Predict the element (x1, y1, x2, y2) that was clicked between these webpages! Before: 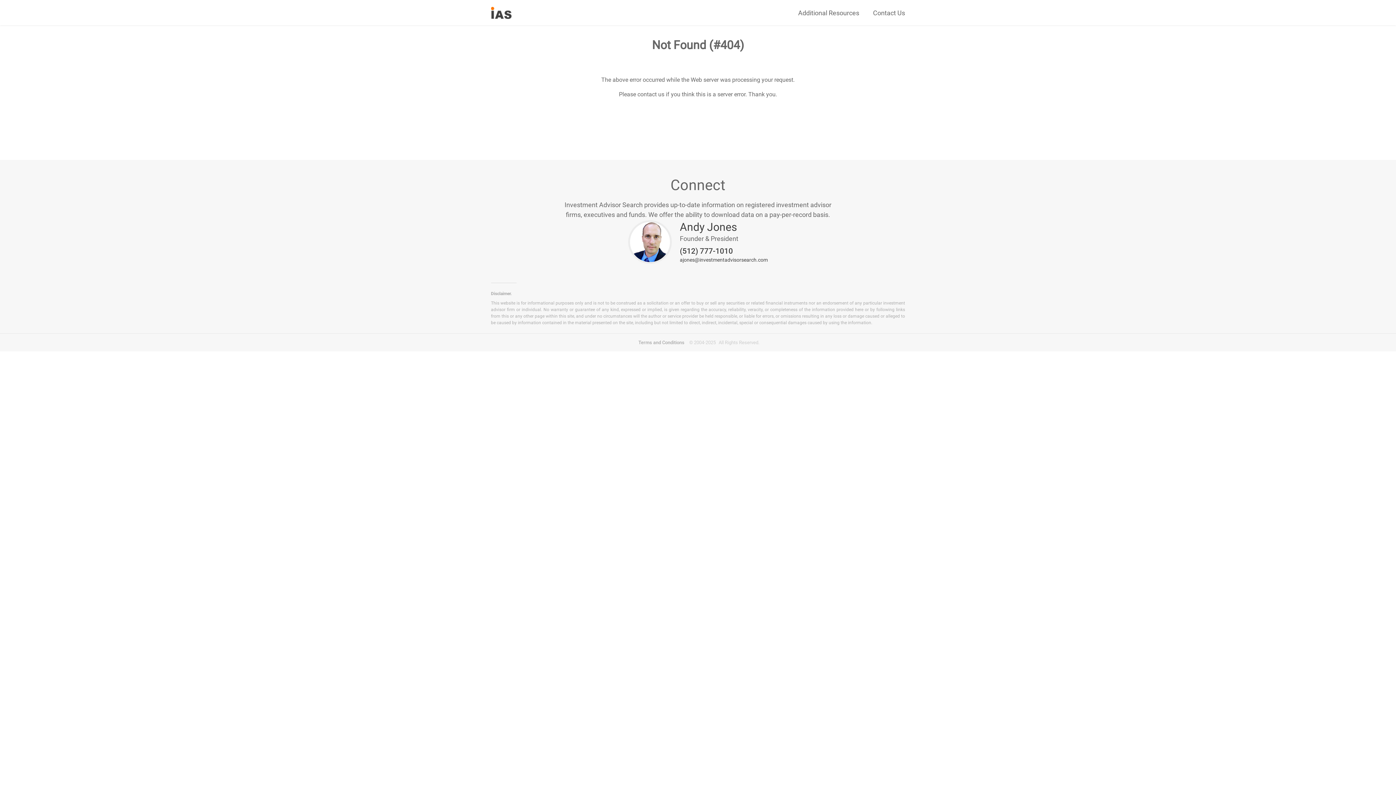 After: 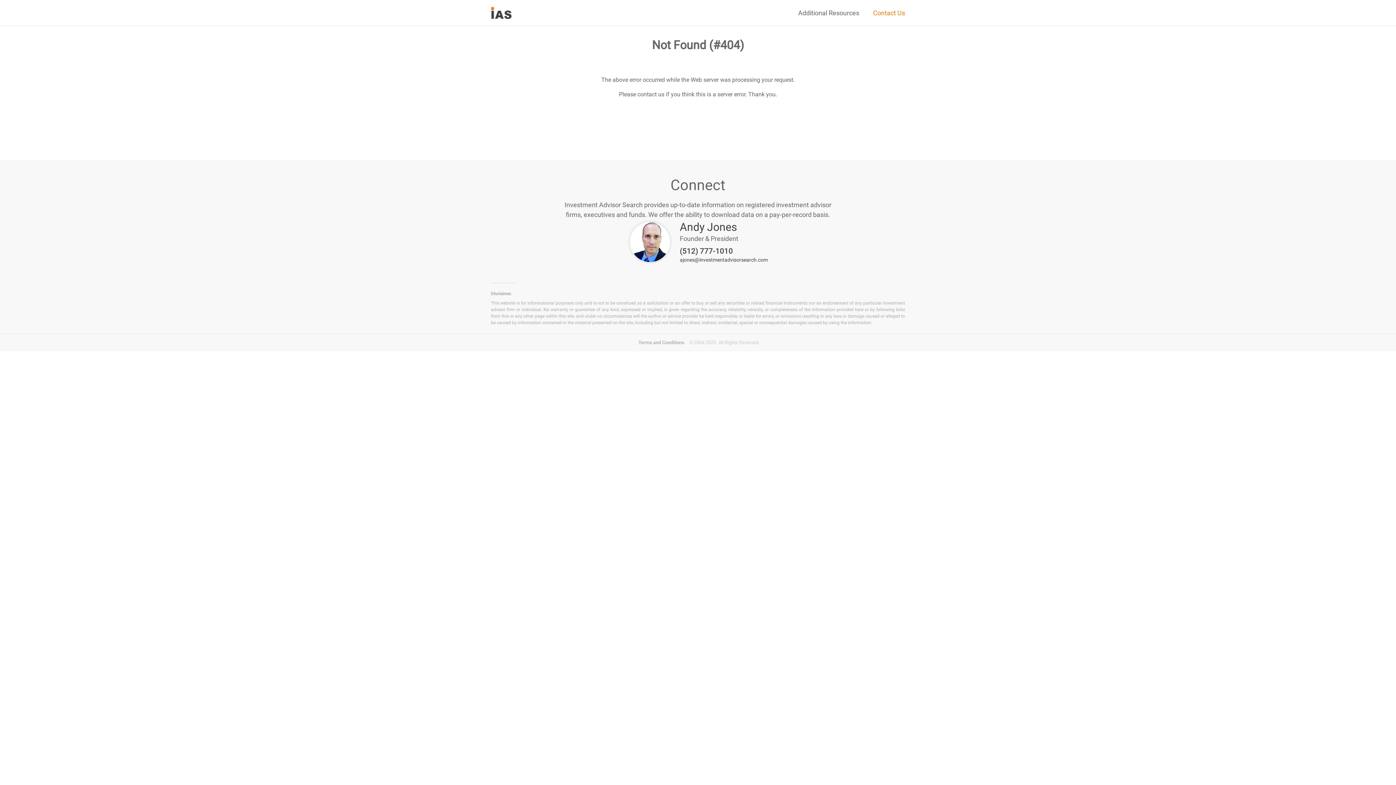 Action: bbox: (873, 8, 905, 16) label: Contact Us